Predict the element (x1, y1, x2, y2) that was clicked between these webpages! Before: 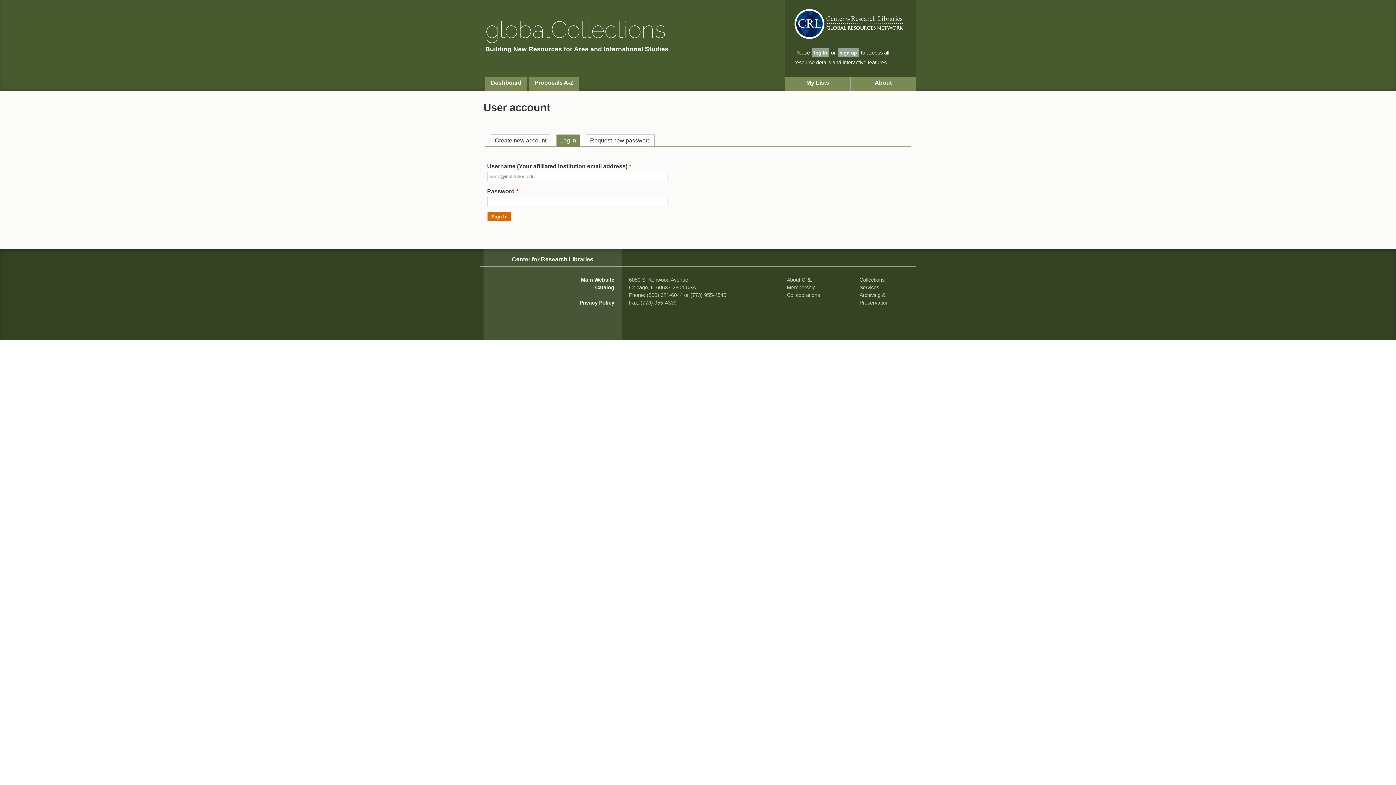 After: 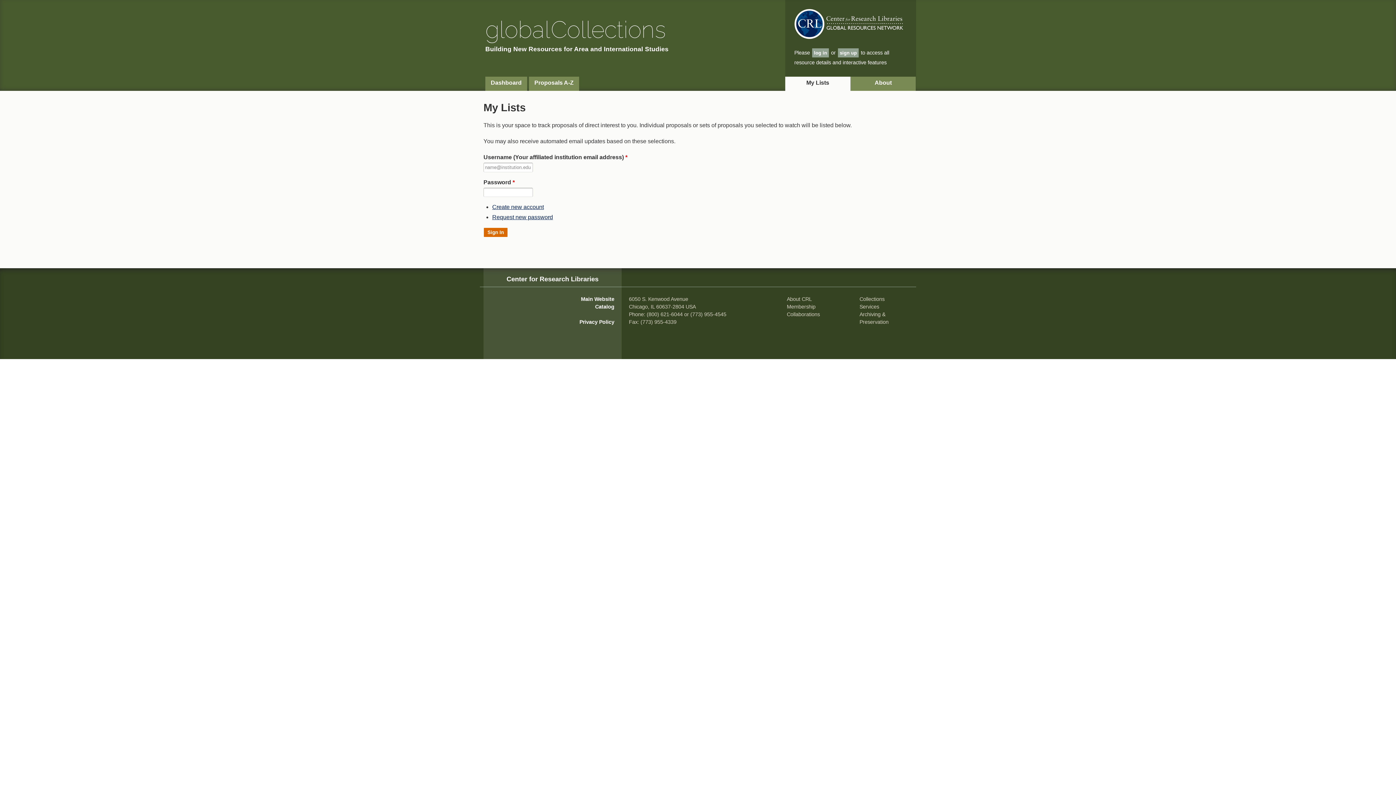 Action: bbox: (785, 76, 850, 90) label: My Lists